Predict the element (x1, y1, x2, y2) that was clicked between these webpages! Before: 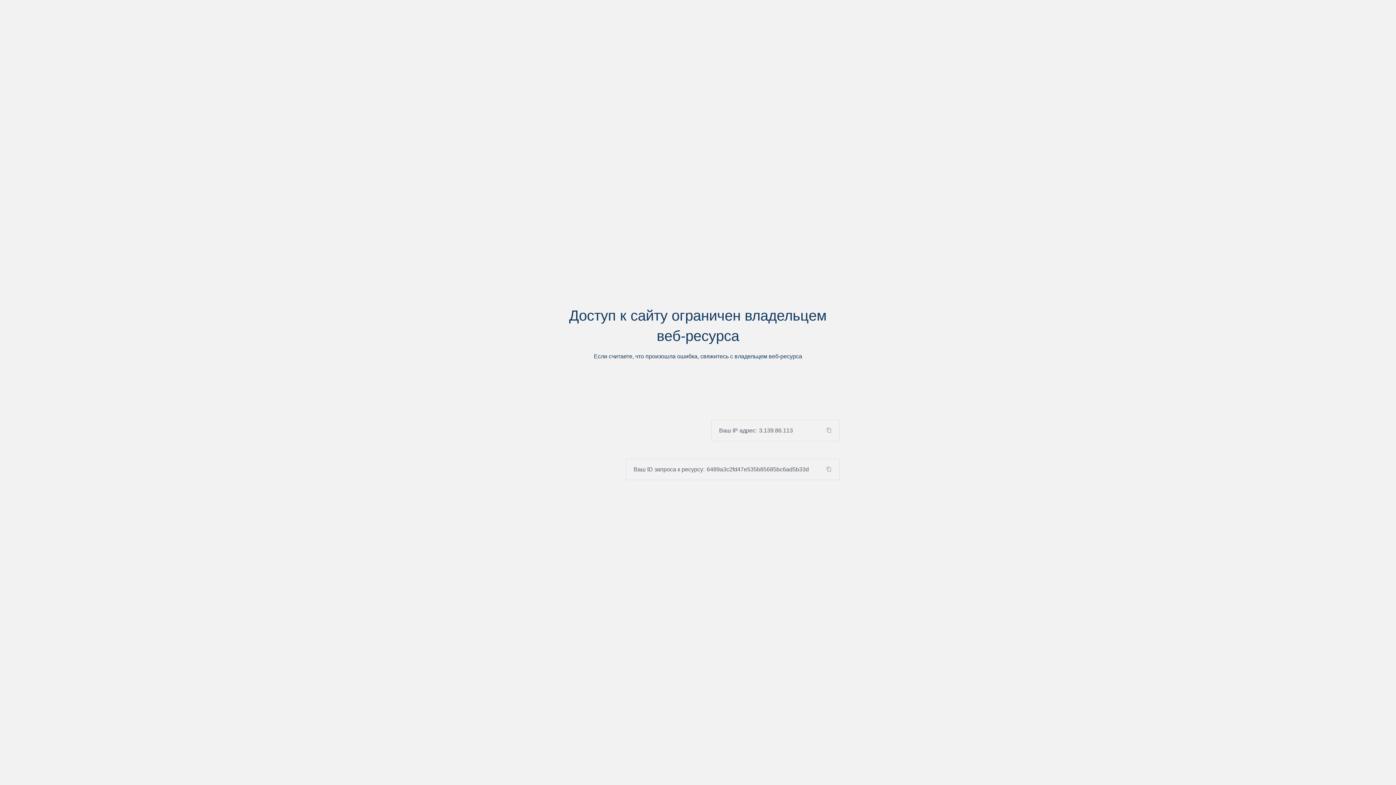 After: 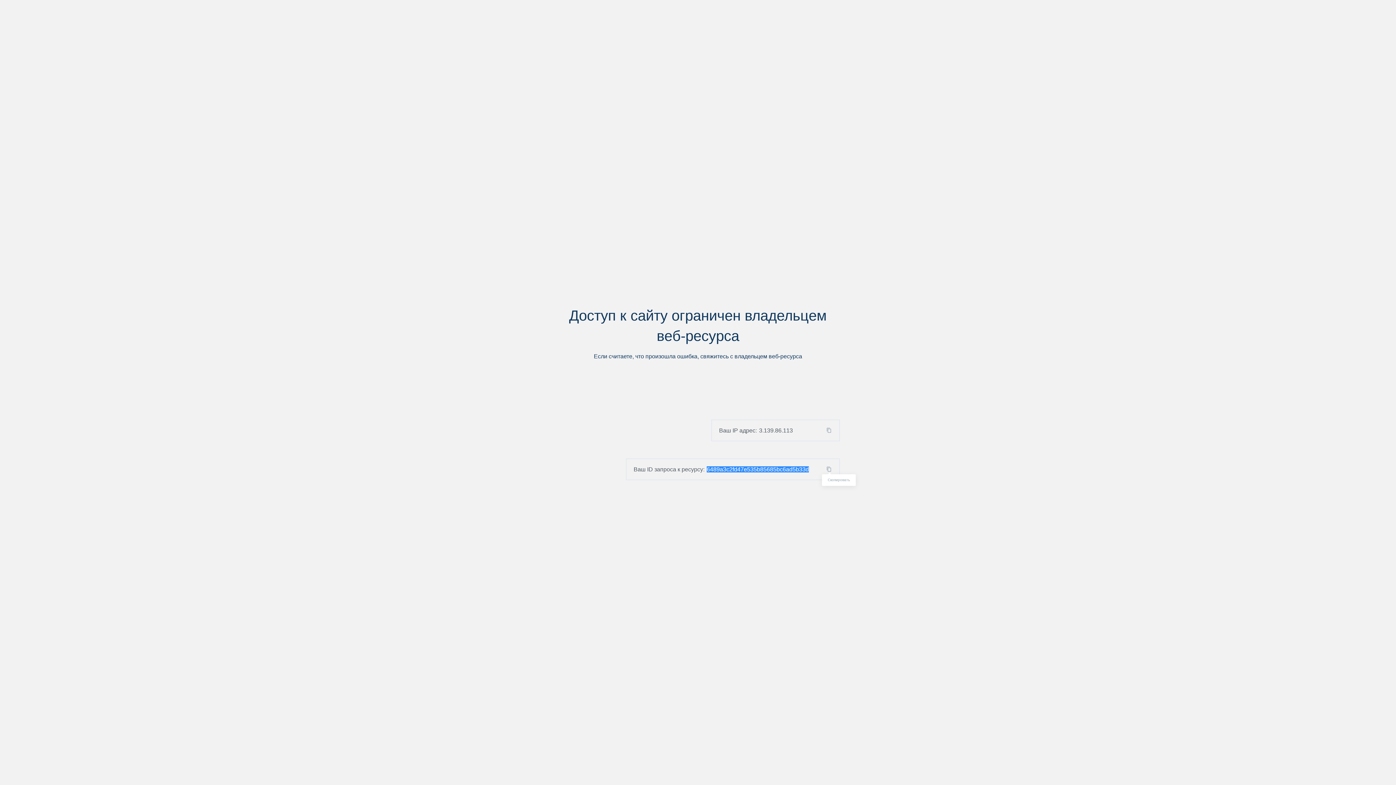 Action: bbox: (824, 466, 839, 472)